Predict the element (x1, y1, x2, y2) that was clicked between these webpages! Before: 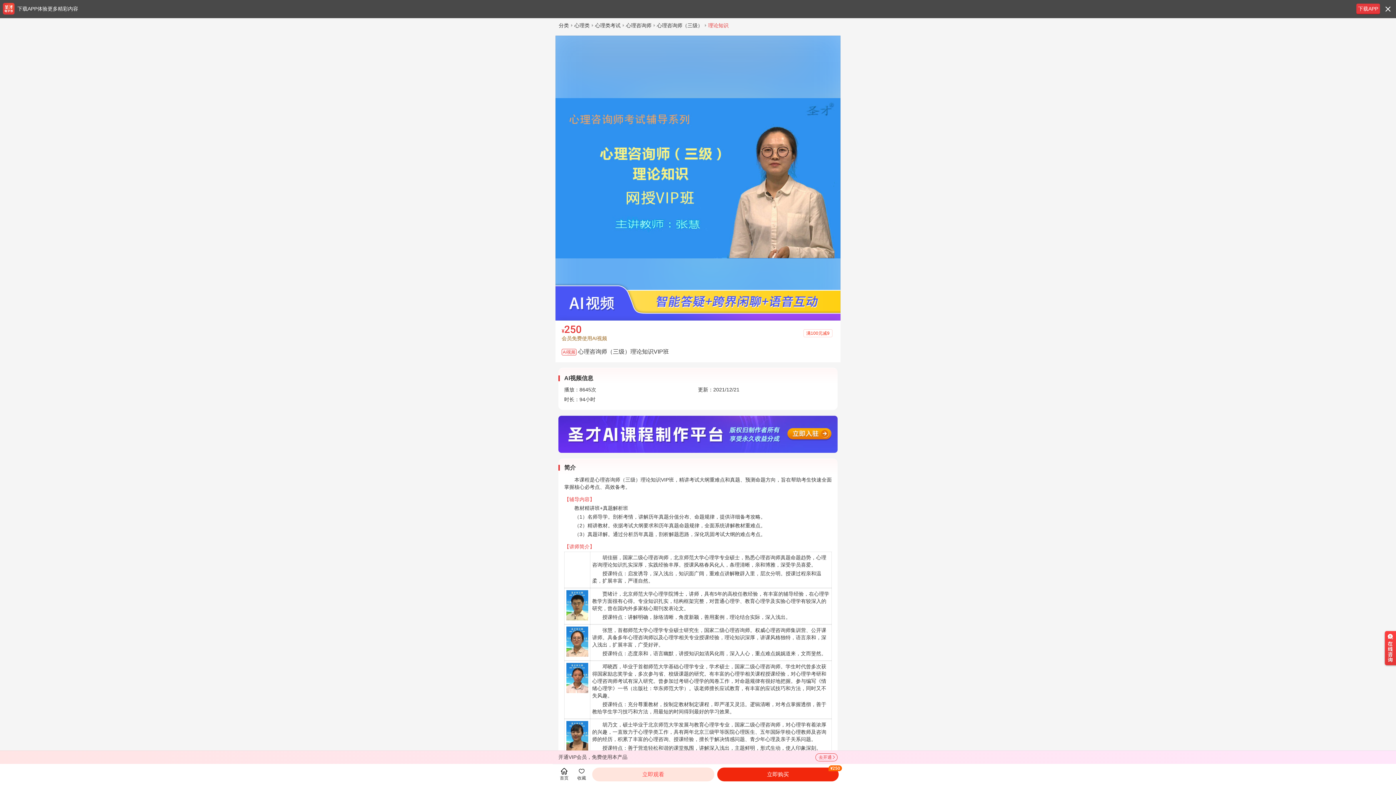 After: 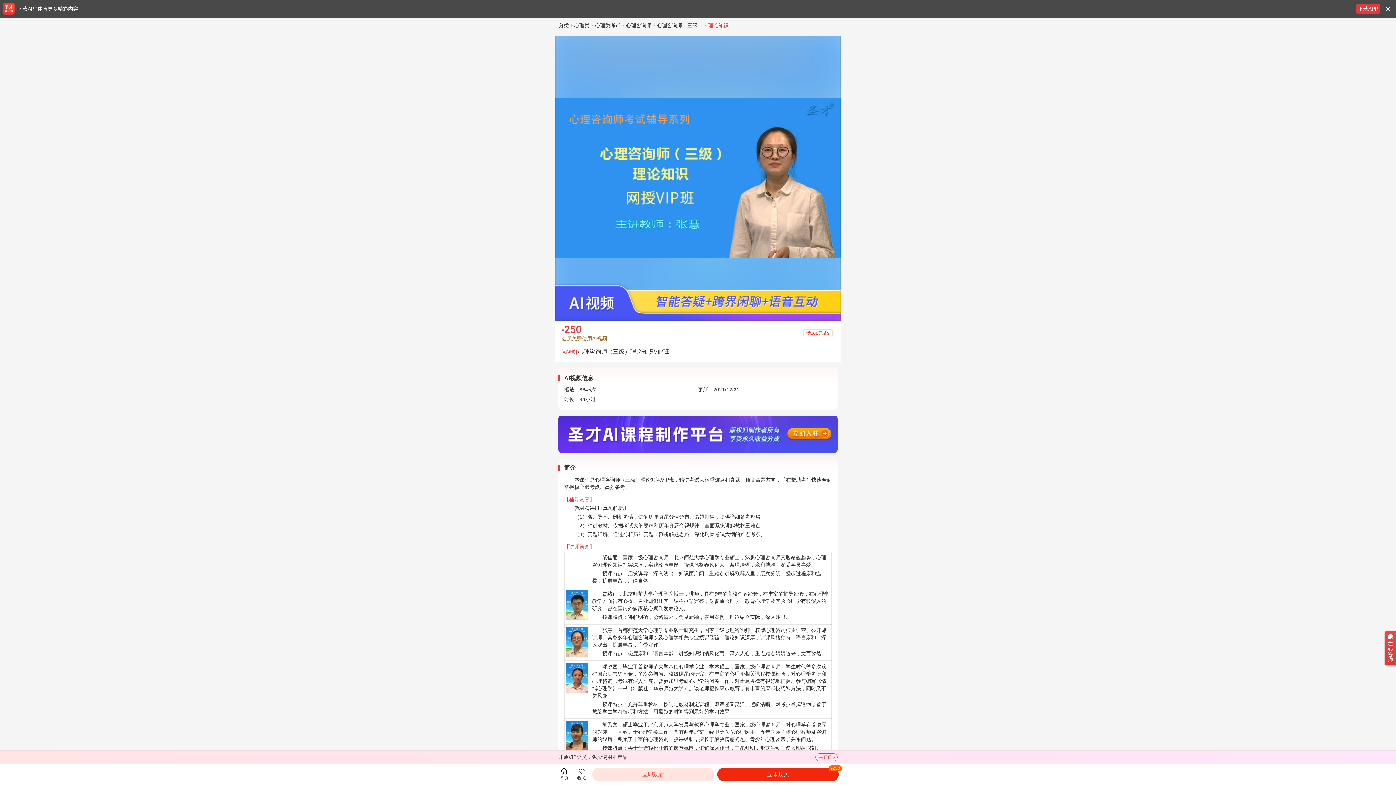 Action: bbox: (1383, 629, 1396, 667)